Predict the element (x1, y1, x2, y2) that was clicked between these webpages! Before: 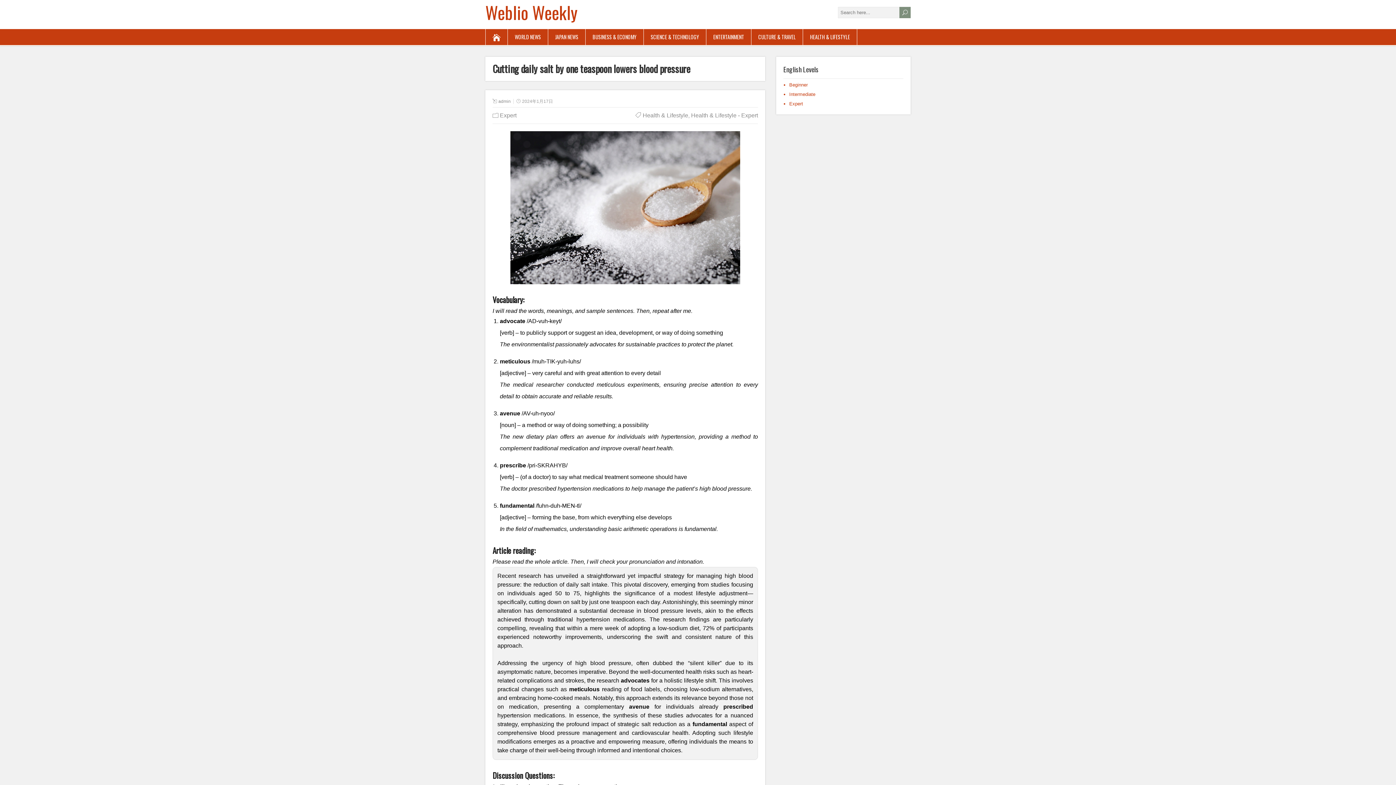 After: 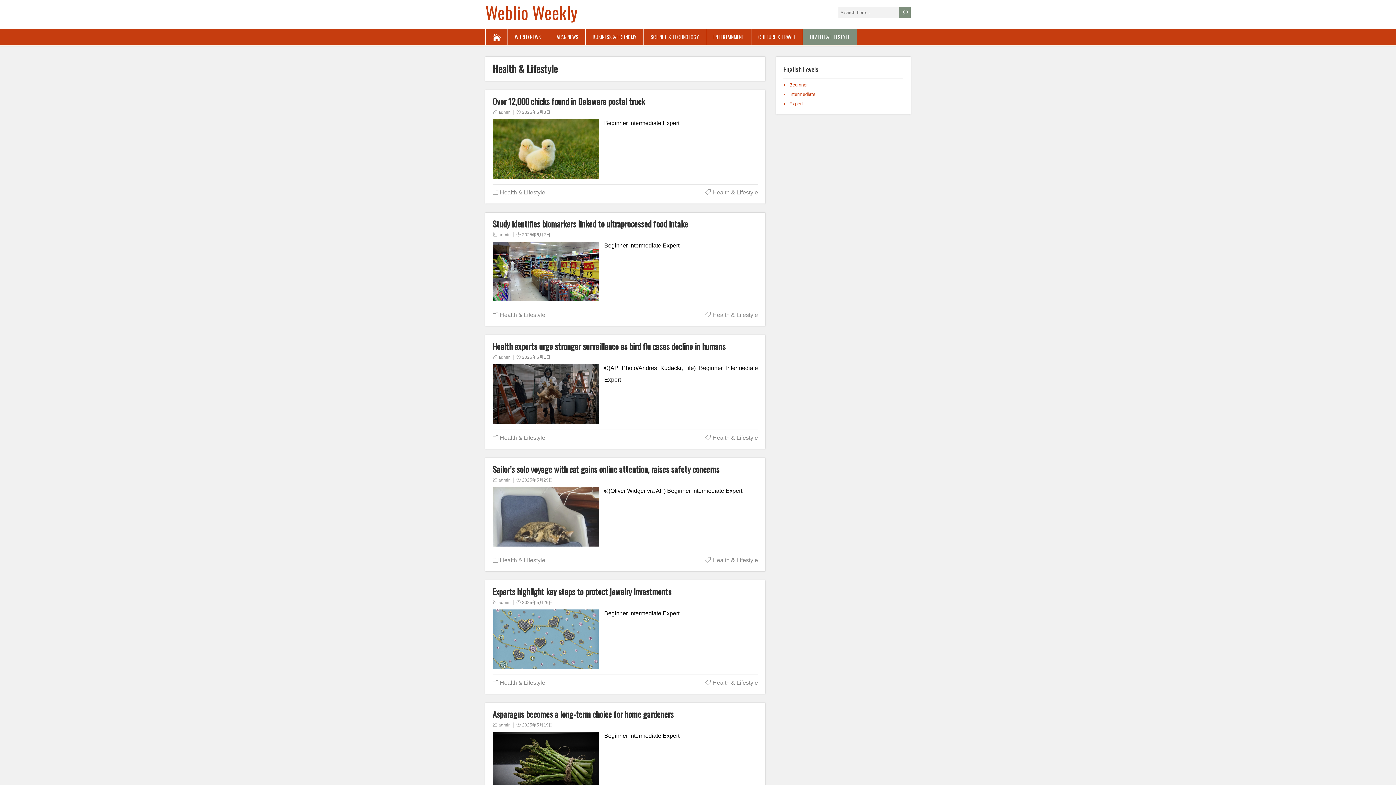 Action: bbox: (803, 29, 857, 45) label: HEALTH & LIFESTYLE